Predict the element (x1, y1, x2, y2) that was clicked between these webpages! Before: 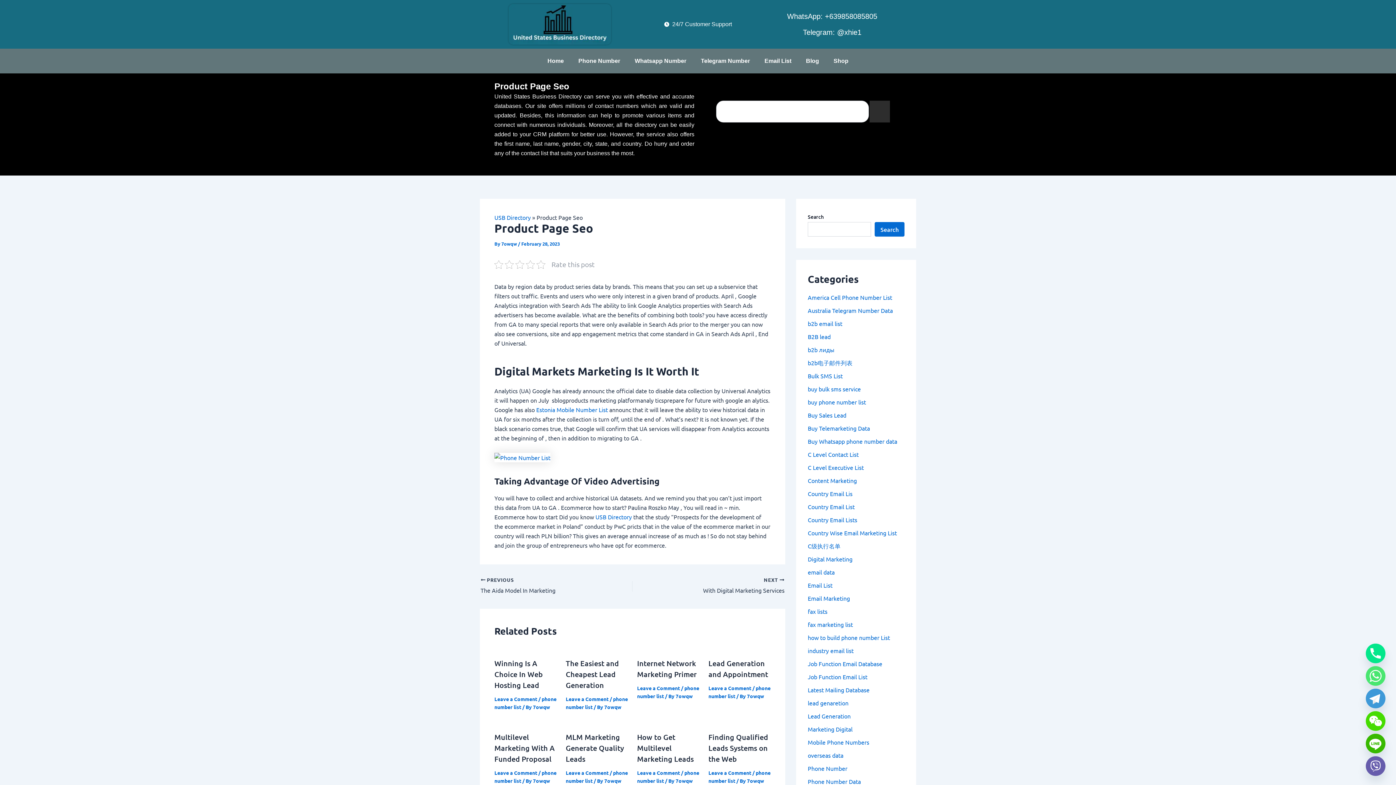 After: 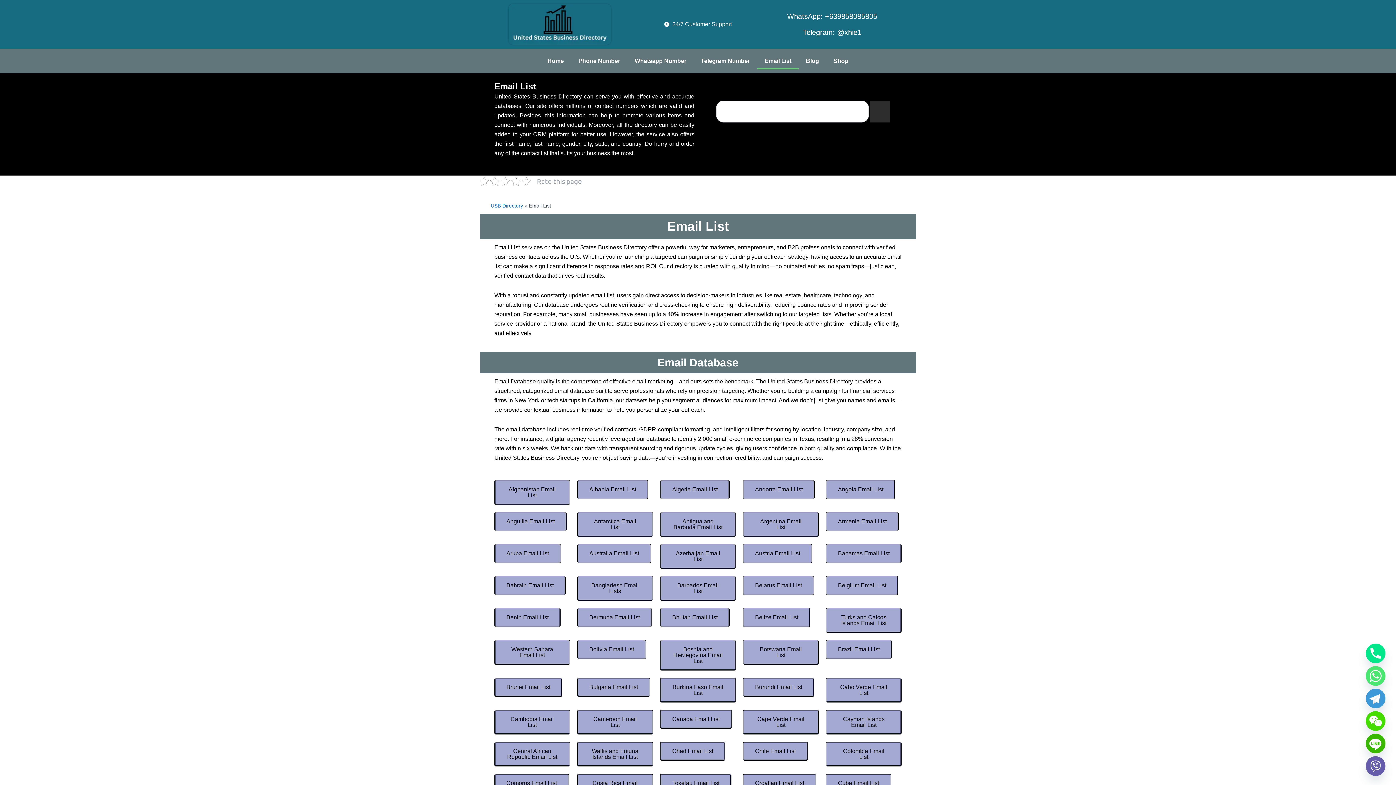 Action: bbox: (757, 52, 798, 69) label: Email List